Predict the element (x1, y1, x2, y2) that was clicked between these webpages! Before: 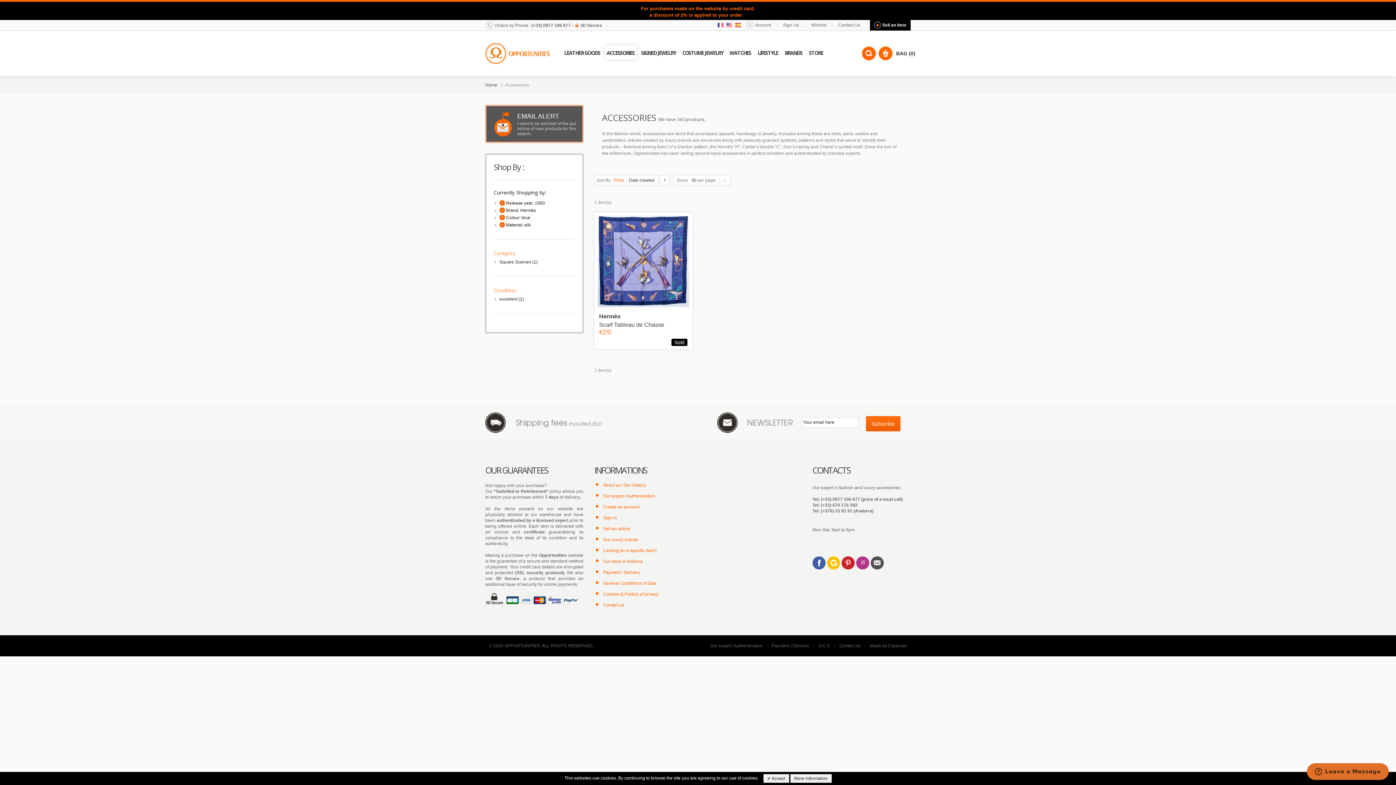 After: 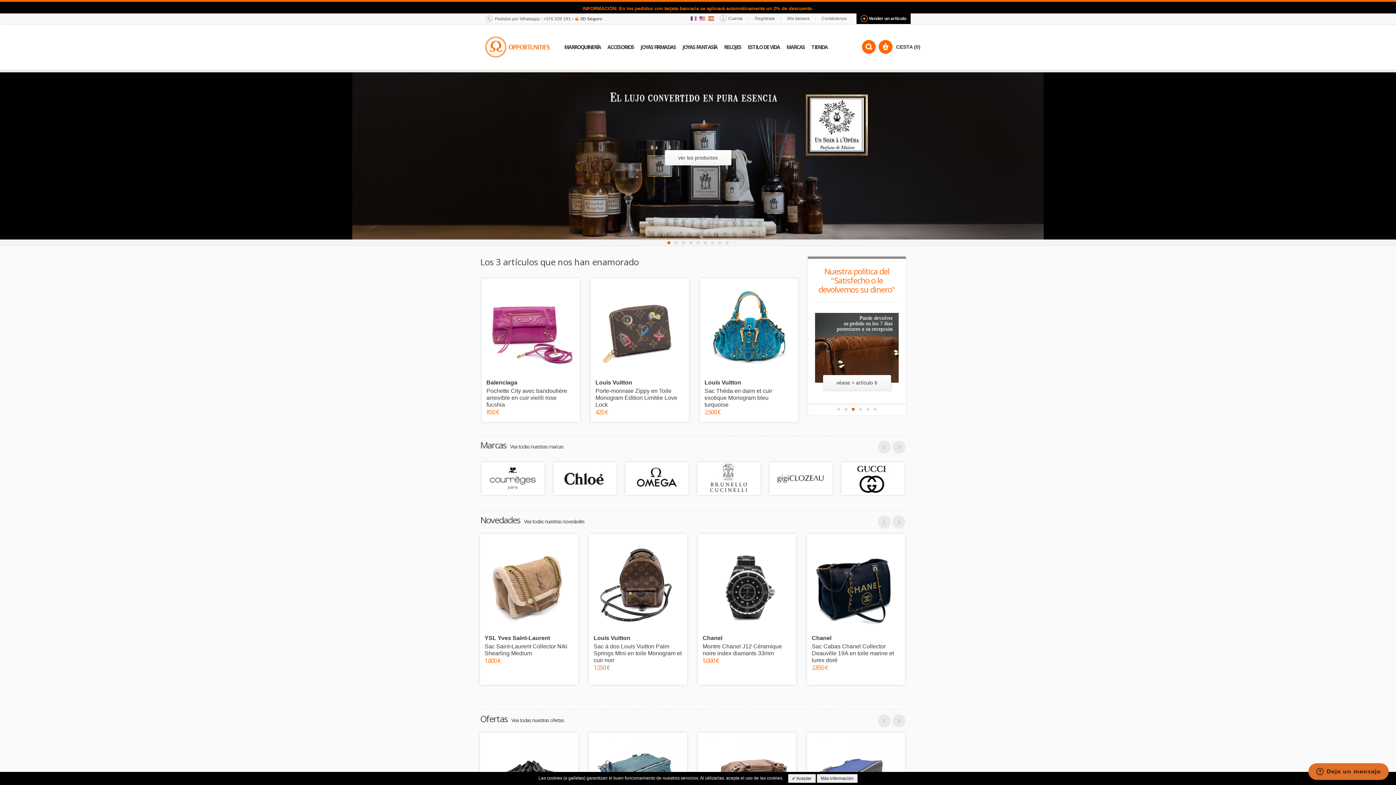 Action: bbox: (735, 22, 741, 27)